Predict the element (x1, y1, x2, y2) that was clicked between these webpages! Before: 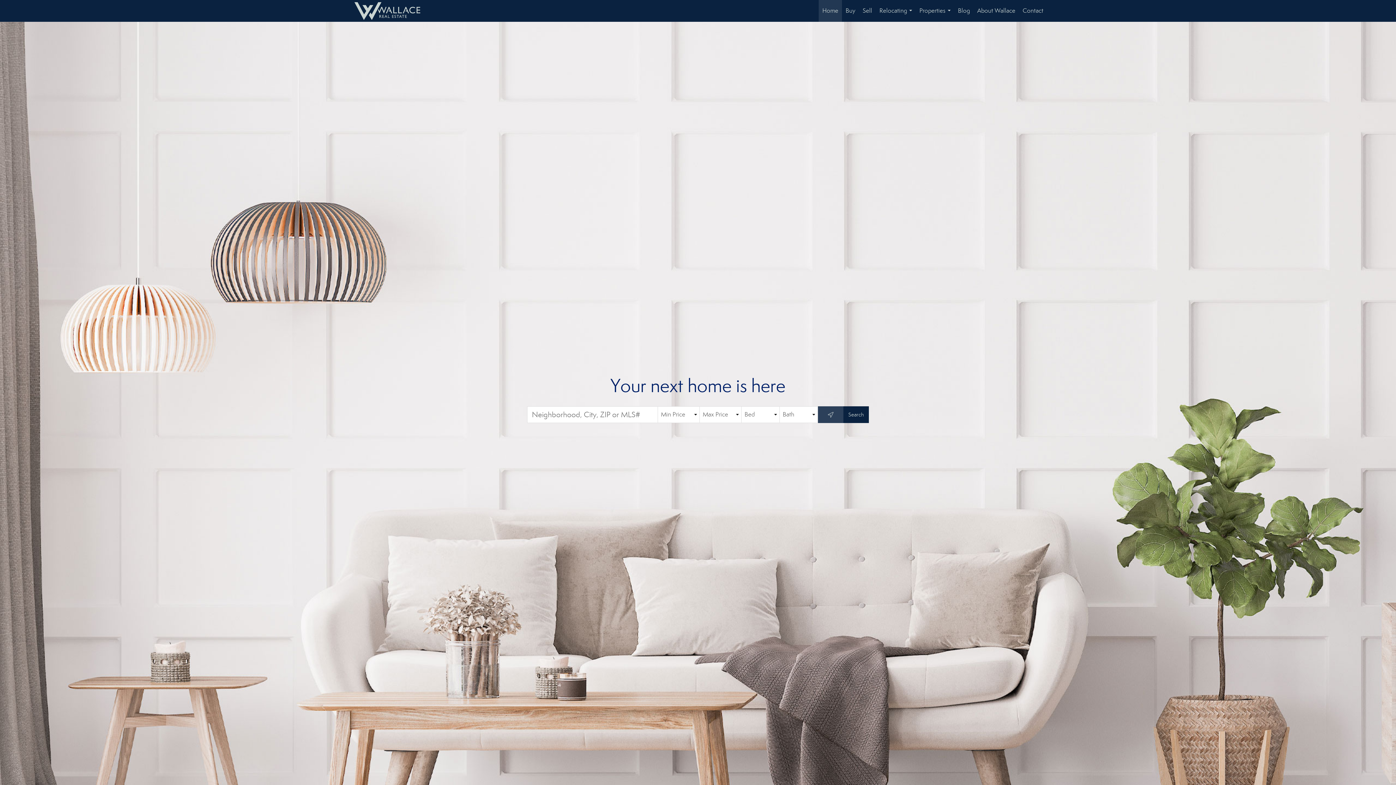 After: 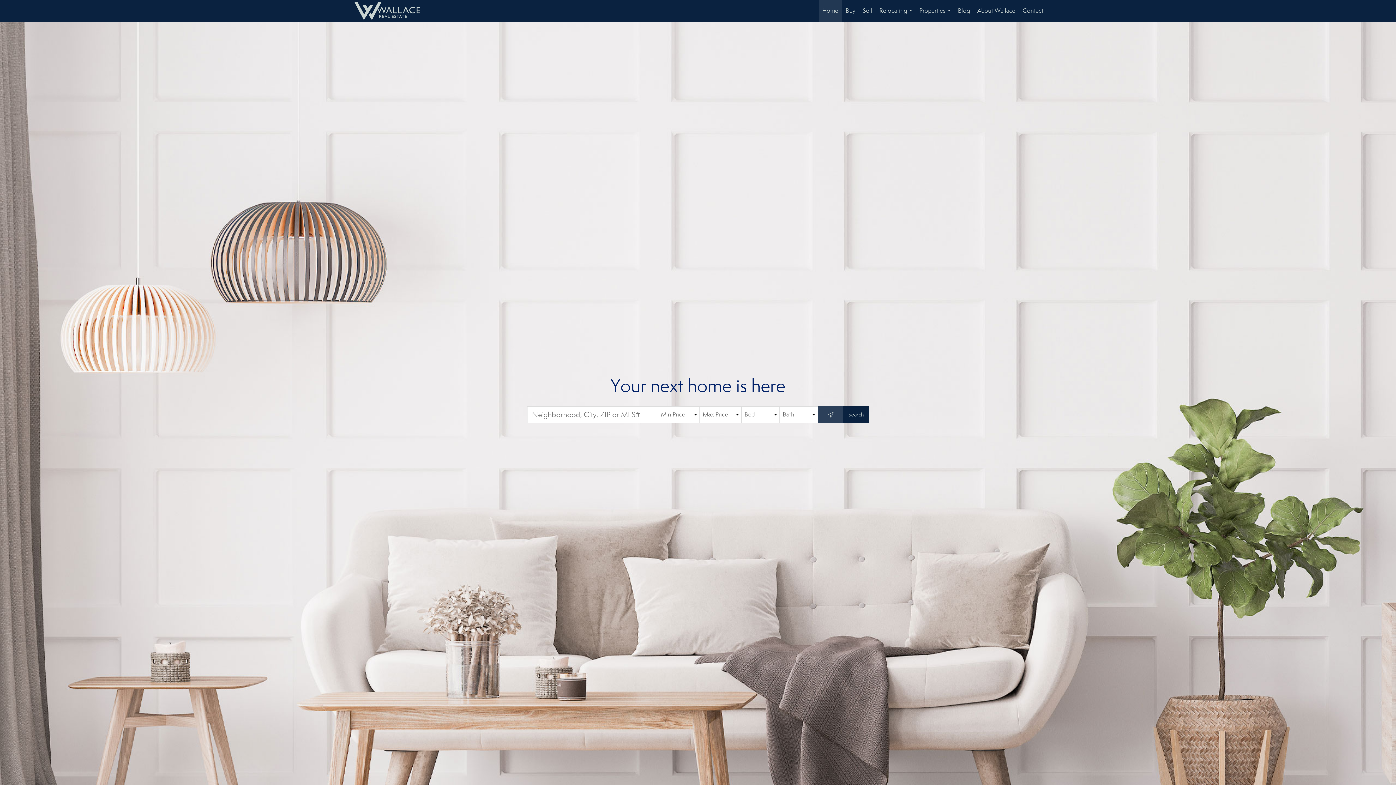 Action: bbox: (354, 0, 427, 21) label: Link to home page